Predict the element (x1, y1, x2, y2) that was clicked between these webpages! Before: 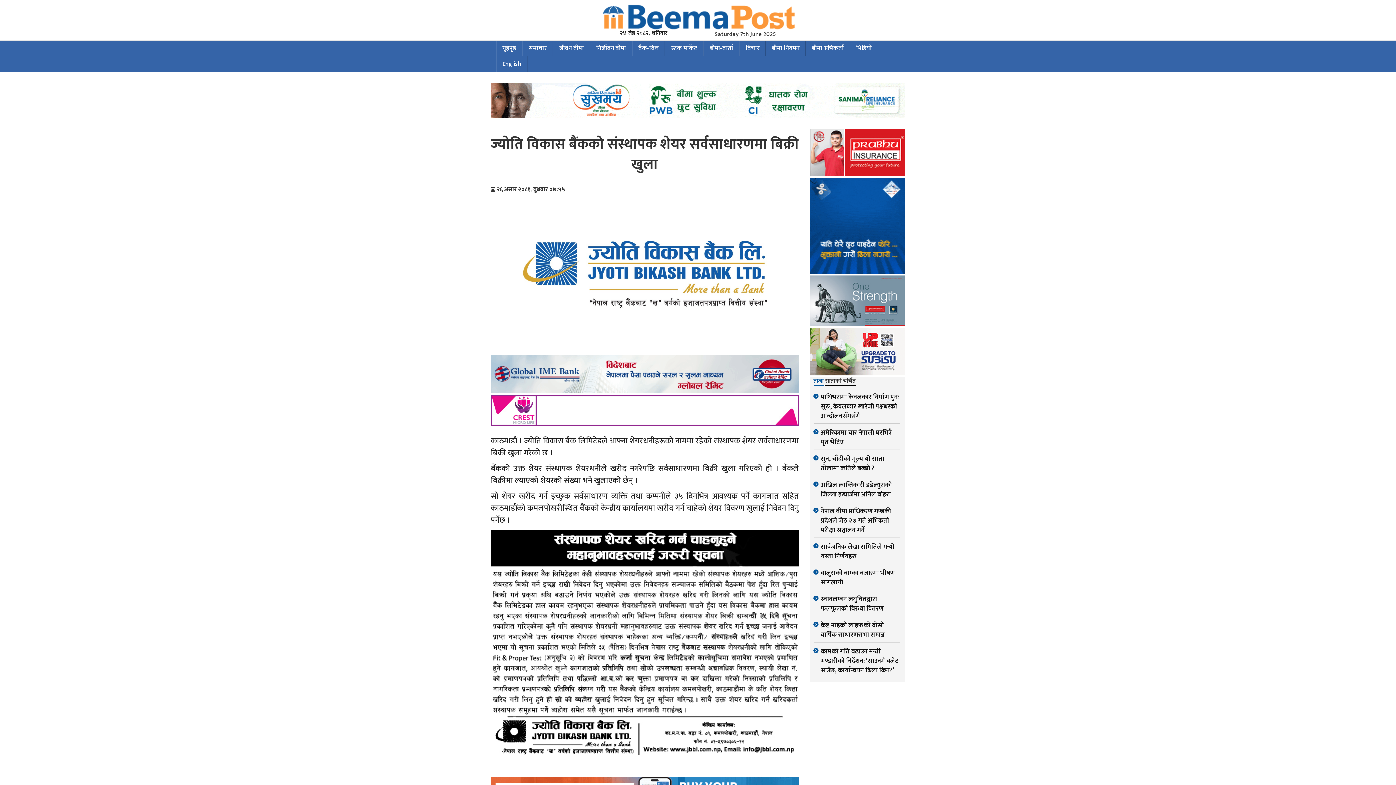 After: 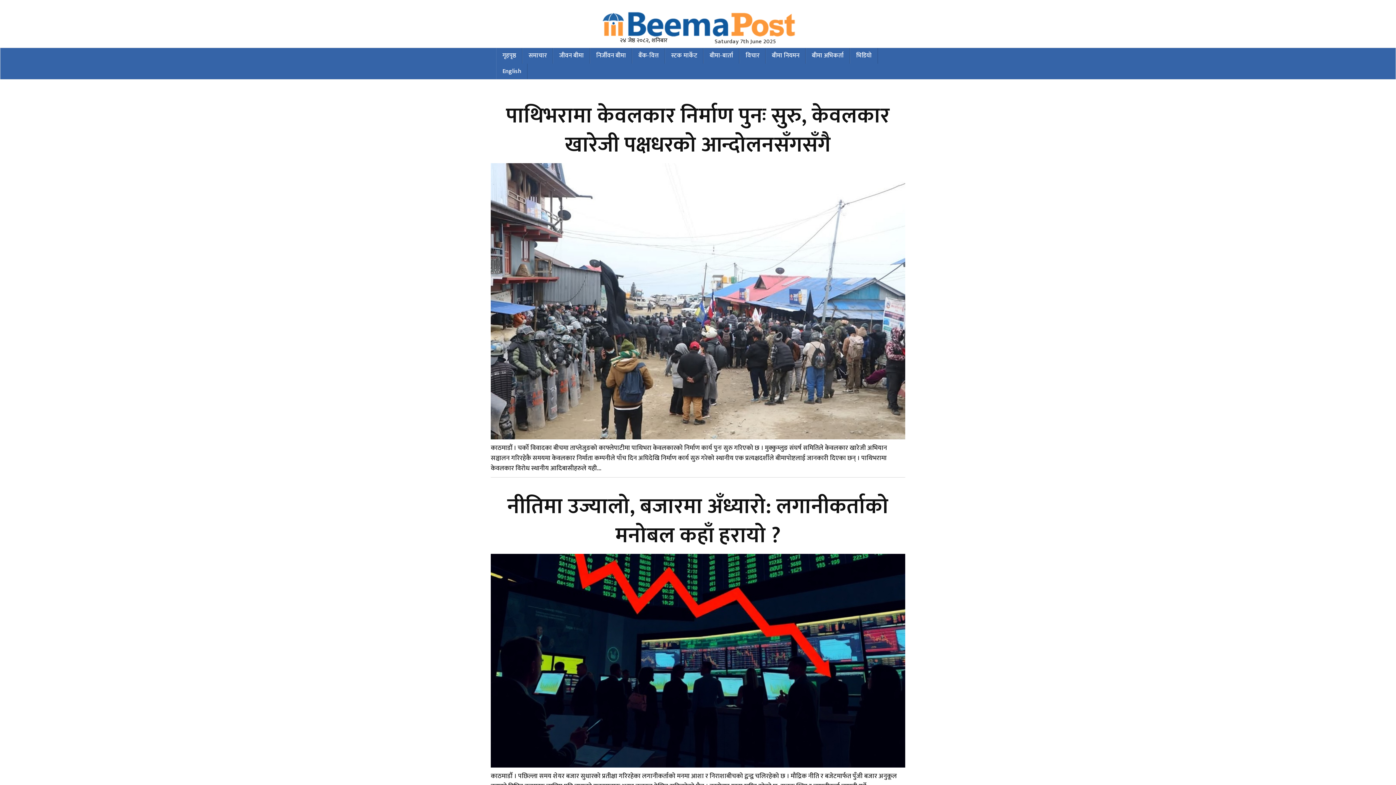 Action: label: गृहपृष्ठ bbox: (496, 42, 522, 54)